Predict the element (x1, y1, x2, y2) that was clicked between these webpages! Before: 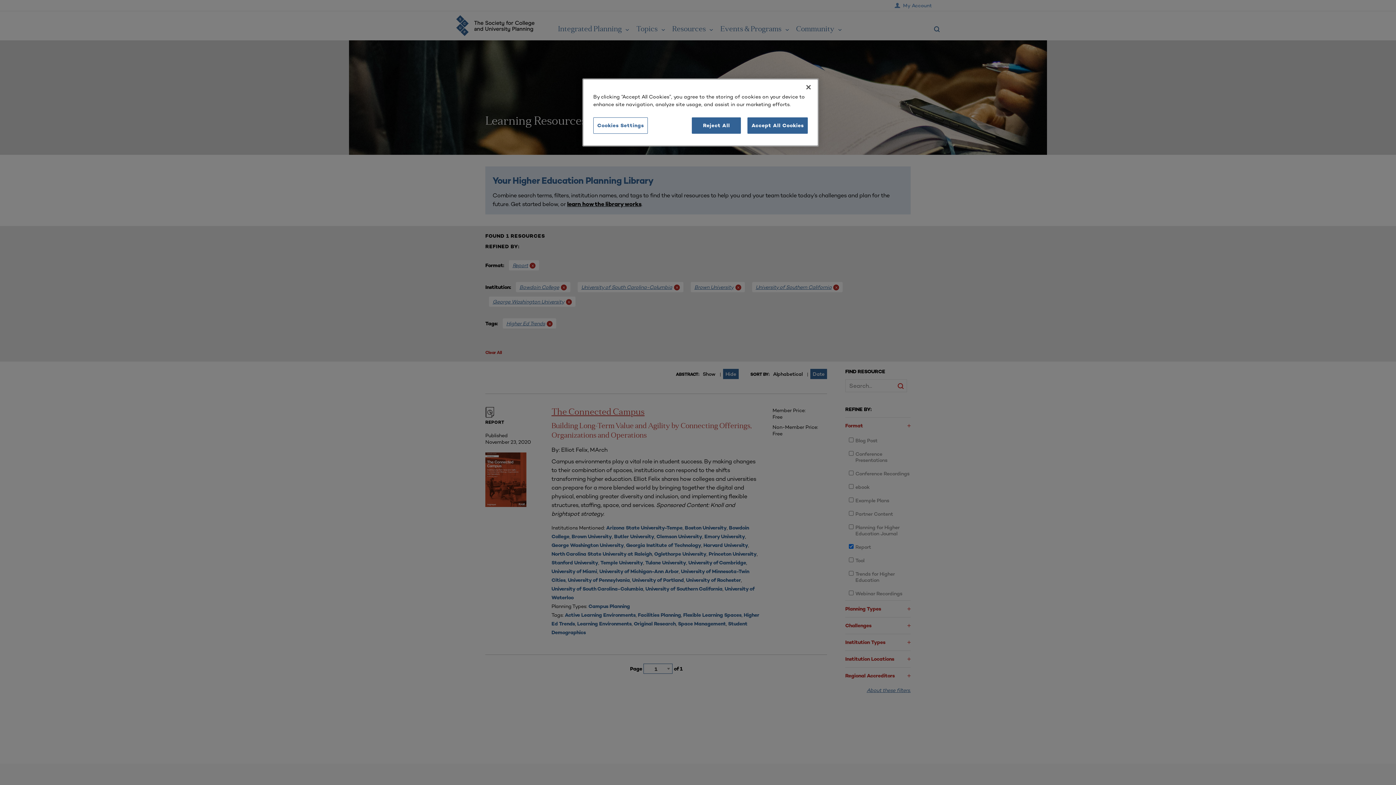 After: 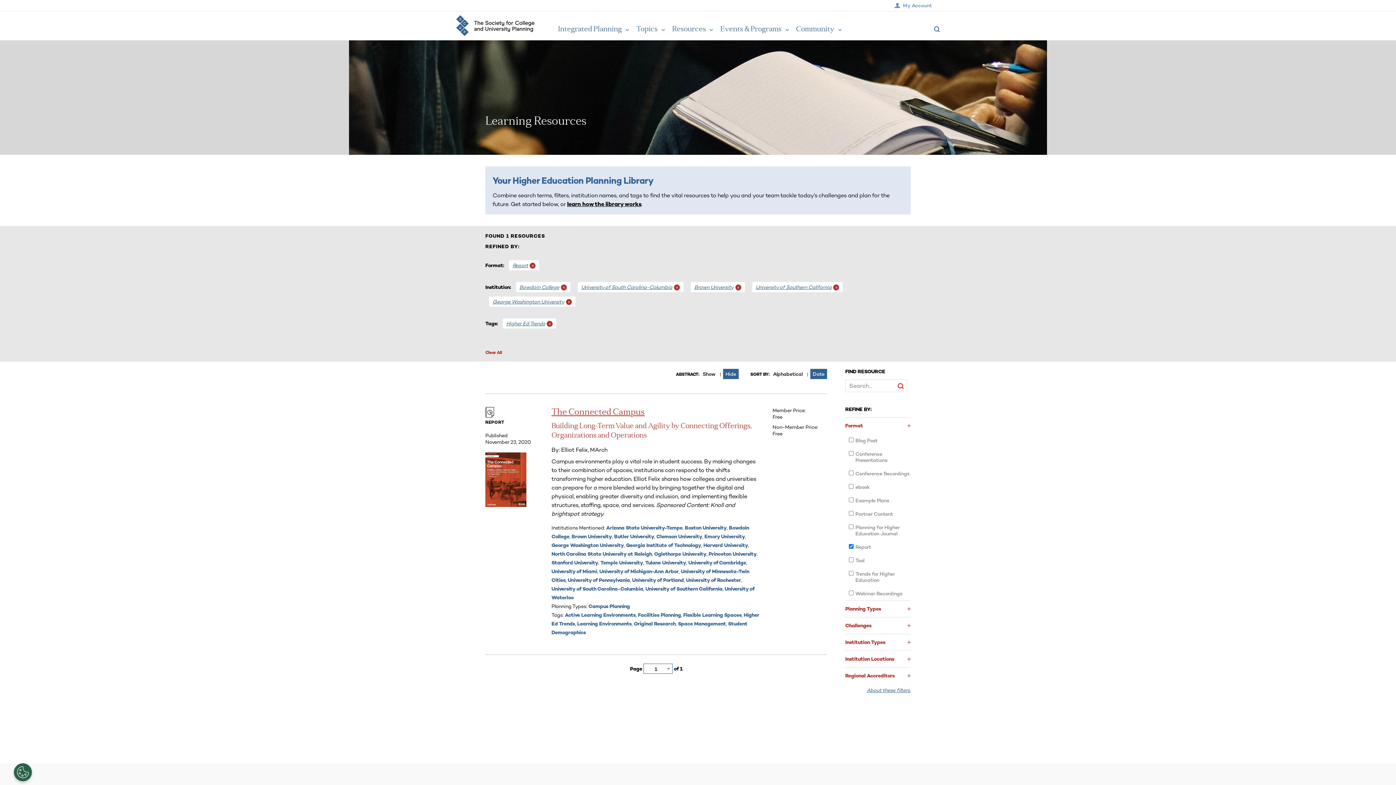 Action: bbox: (800, 79, 816, 95) label: Close